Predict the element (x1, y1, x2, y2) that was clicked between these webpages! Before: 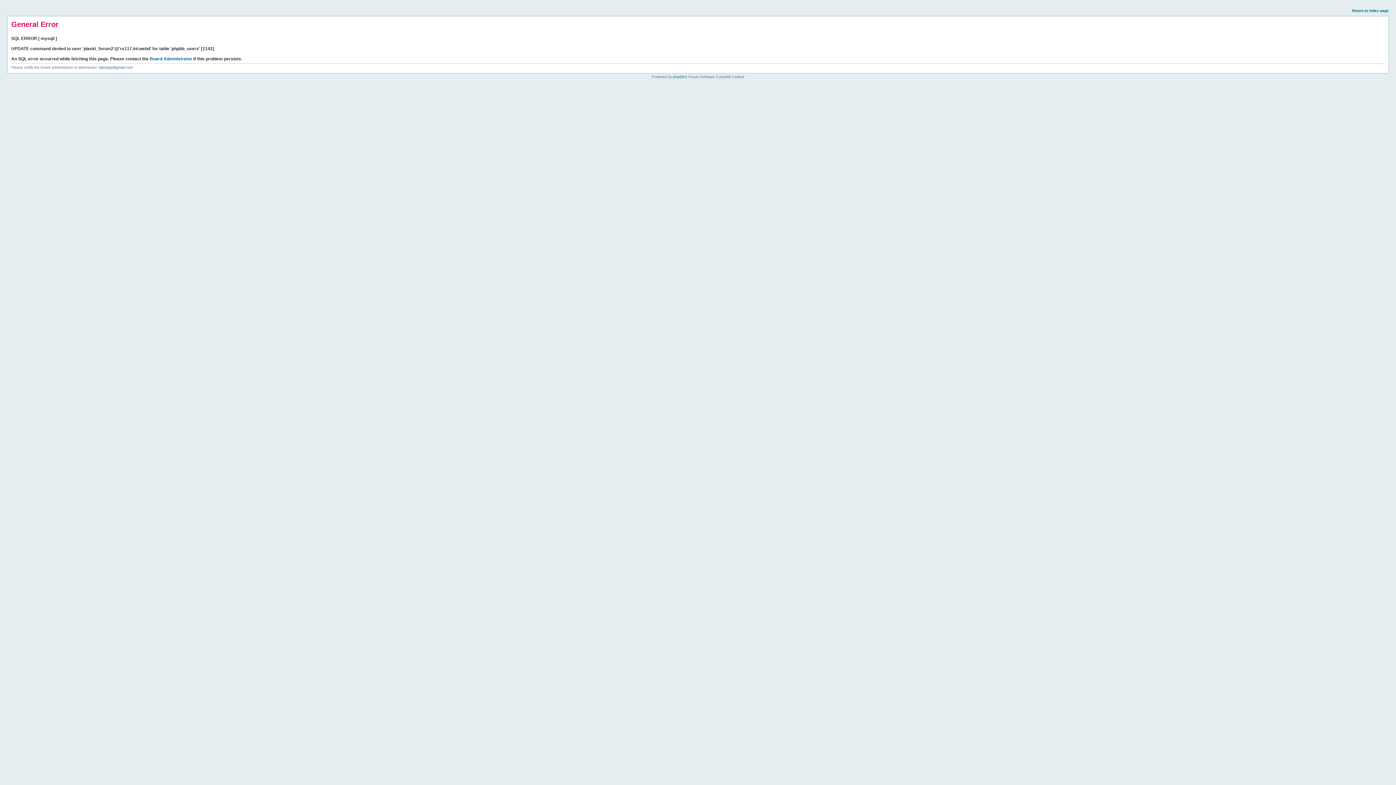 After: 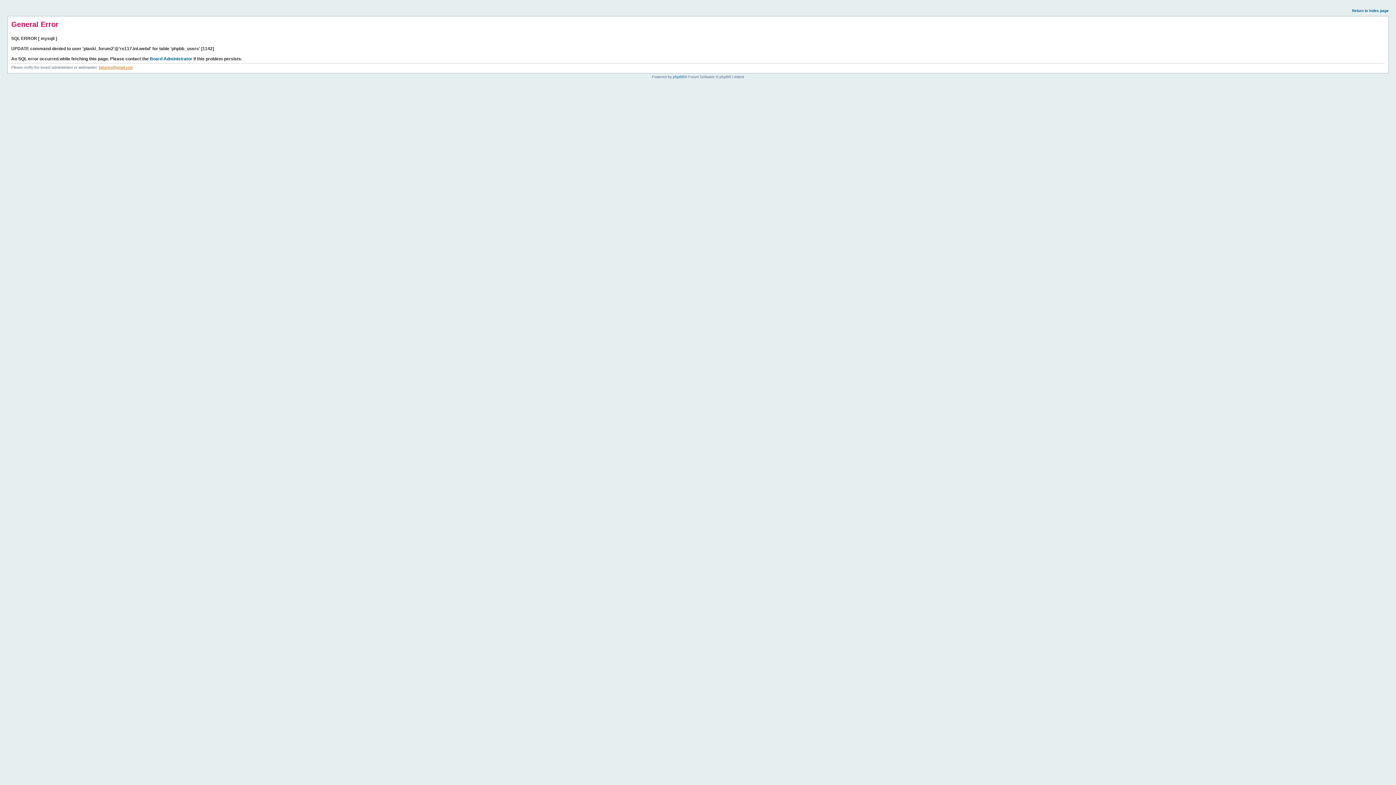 Action: label: fajnegry@gmail.com bbox: (98, 65, 132, 69)